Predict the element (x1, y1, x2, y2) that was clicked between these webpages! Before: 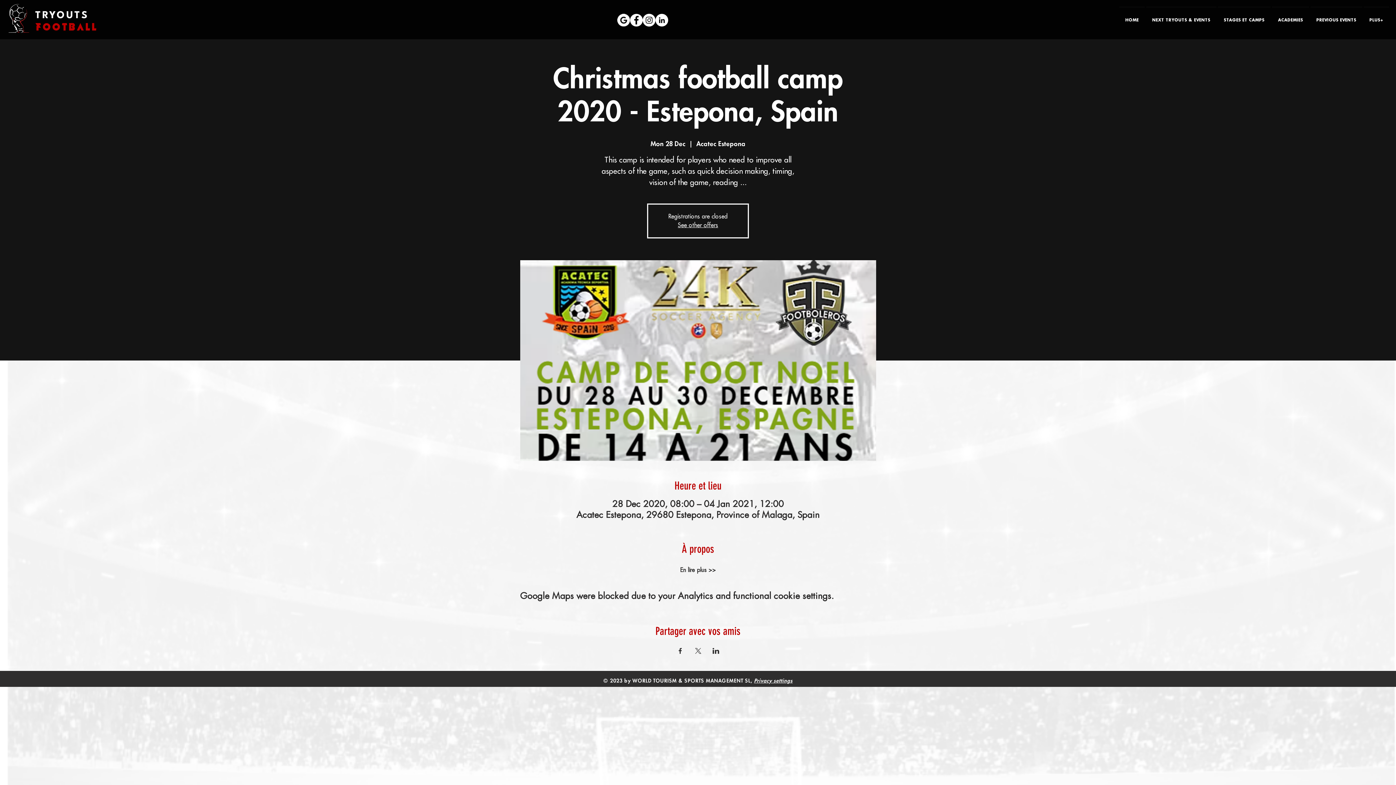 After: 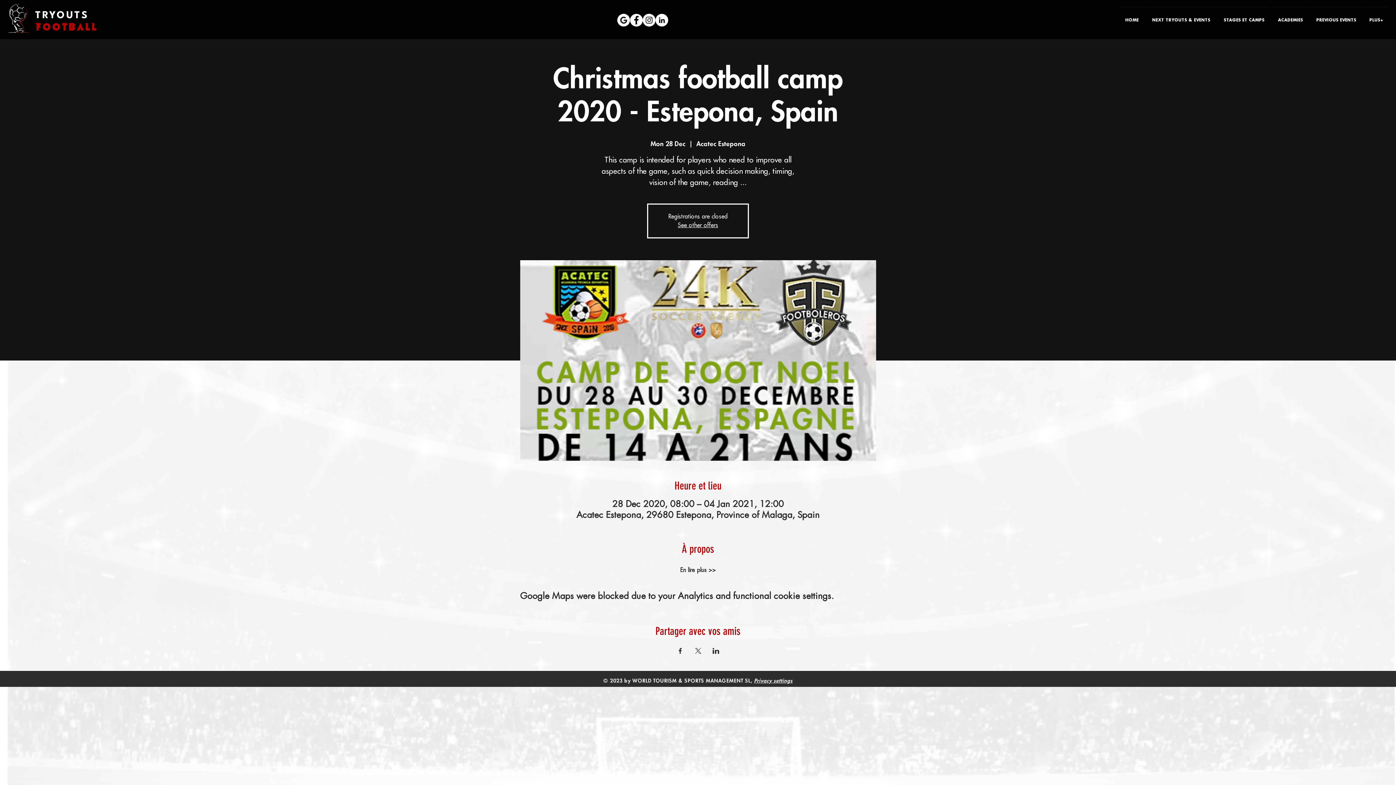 Action: label: Share event on X bbox: (694, 648, 701, 654)